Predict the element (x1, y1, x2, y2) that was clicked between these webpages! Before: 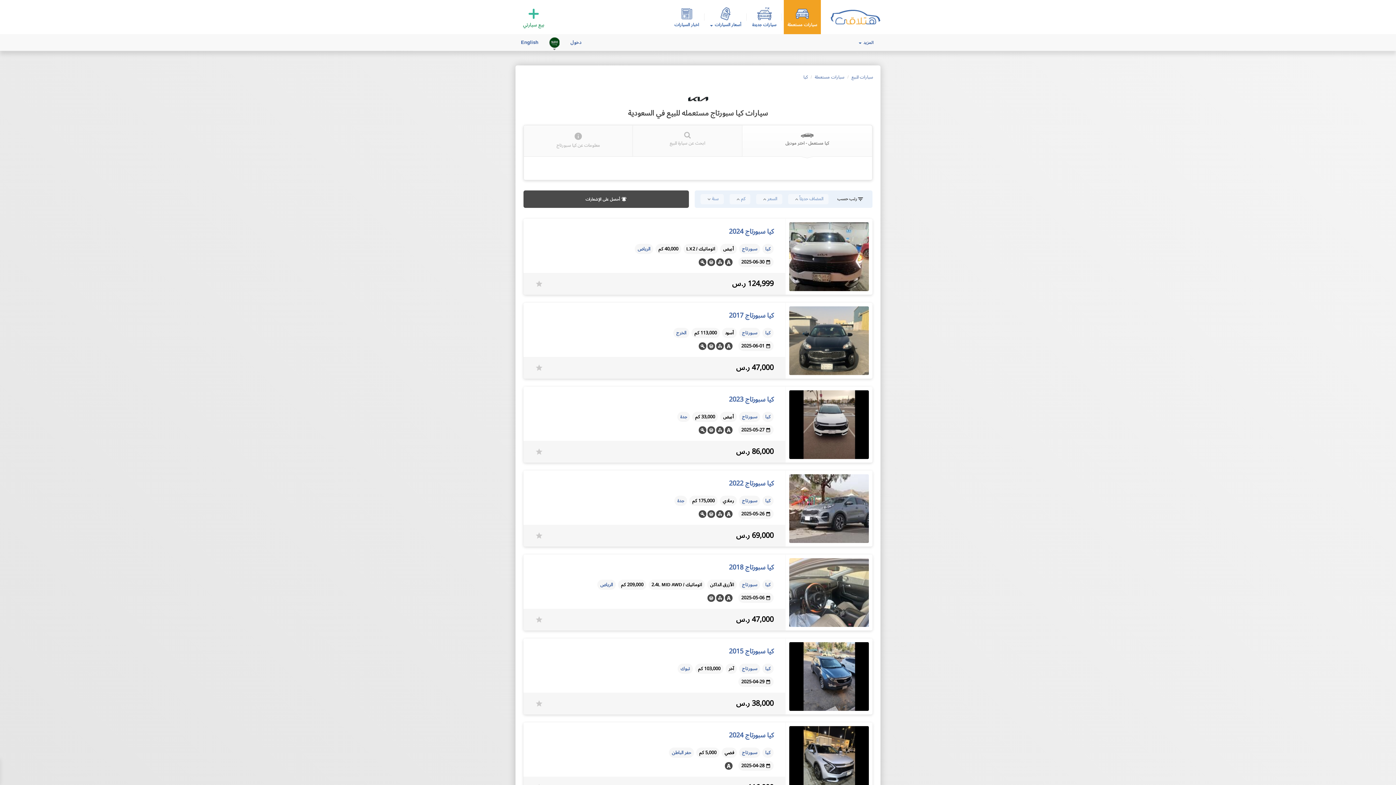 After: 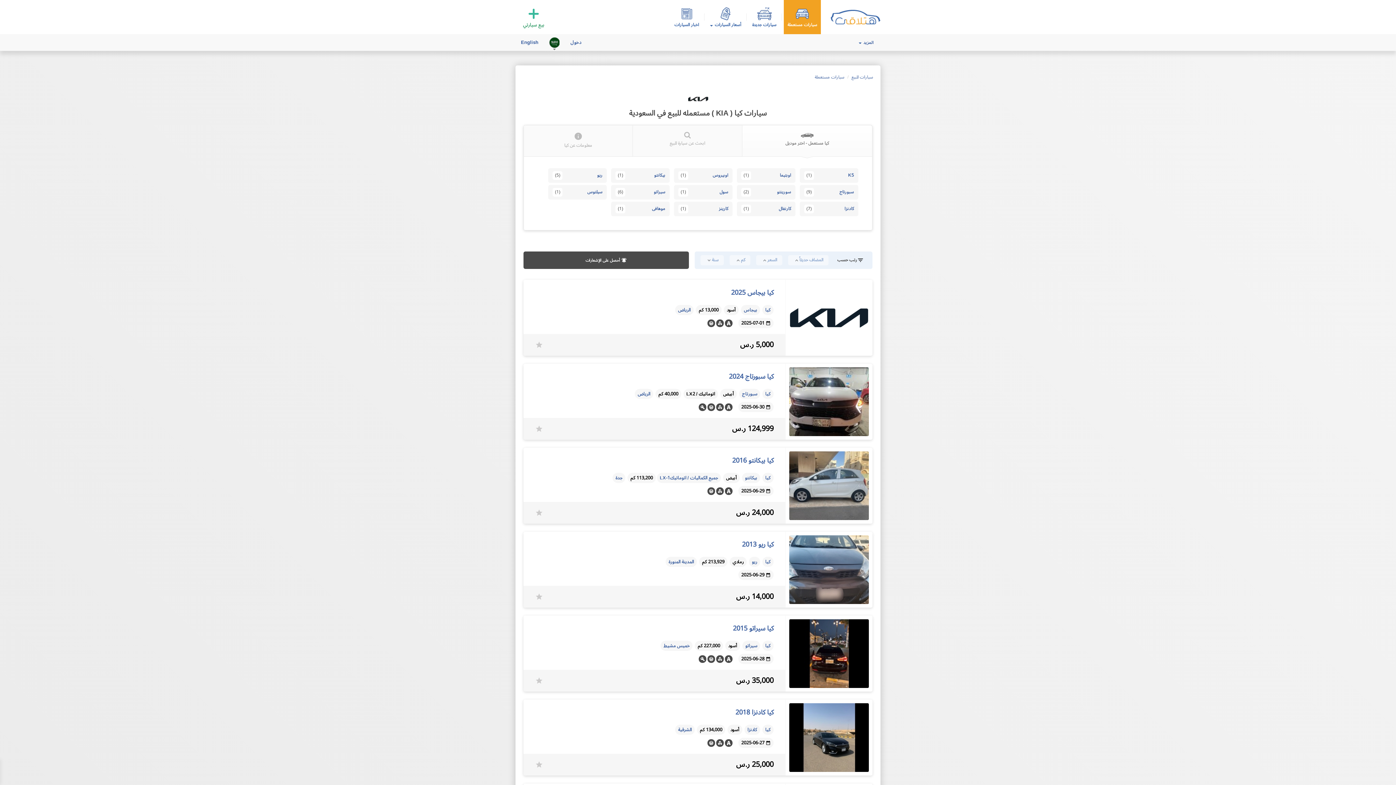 Action: bbox: (765, 328, 770, 337) label: كيا